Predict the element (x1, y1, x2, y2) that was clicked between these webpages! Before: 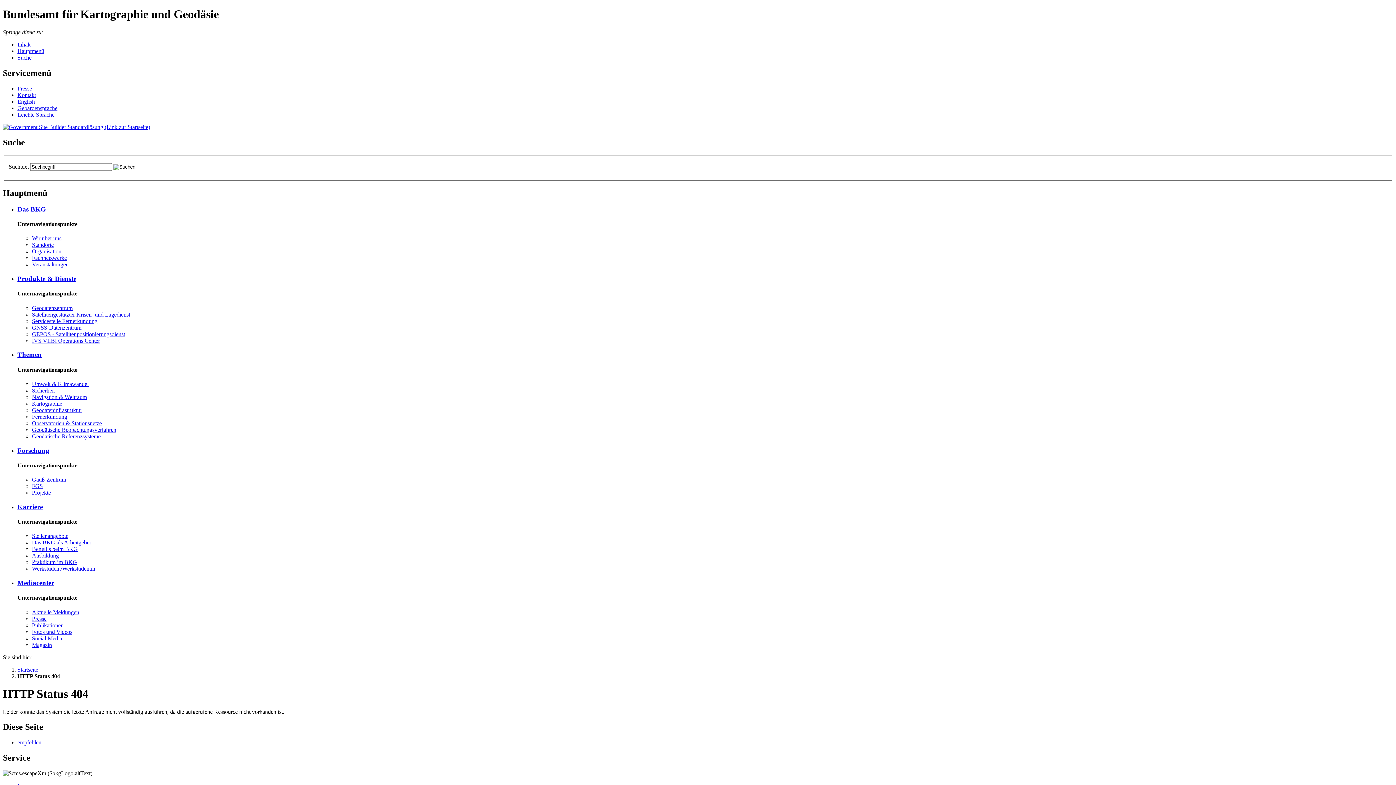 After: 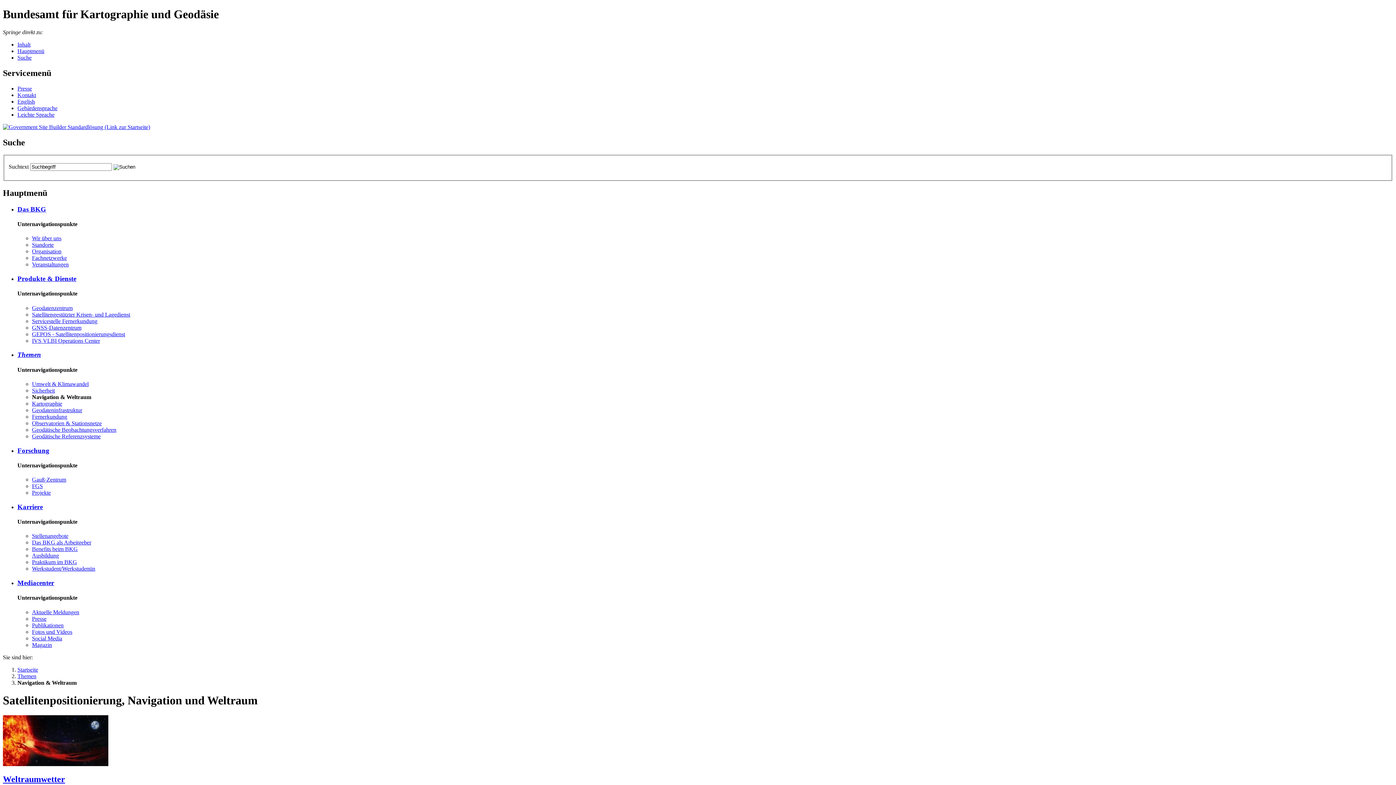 Action: label: Na­vi­ga­ti­on & Welt­raum bbox: (32, 394, 86, 400)